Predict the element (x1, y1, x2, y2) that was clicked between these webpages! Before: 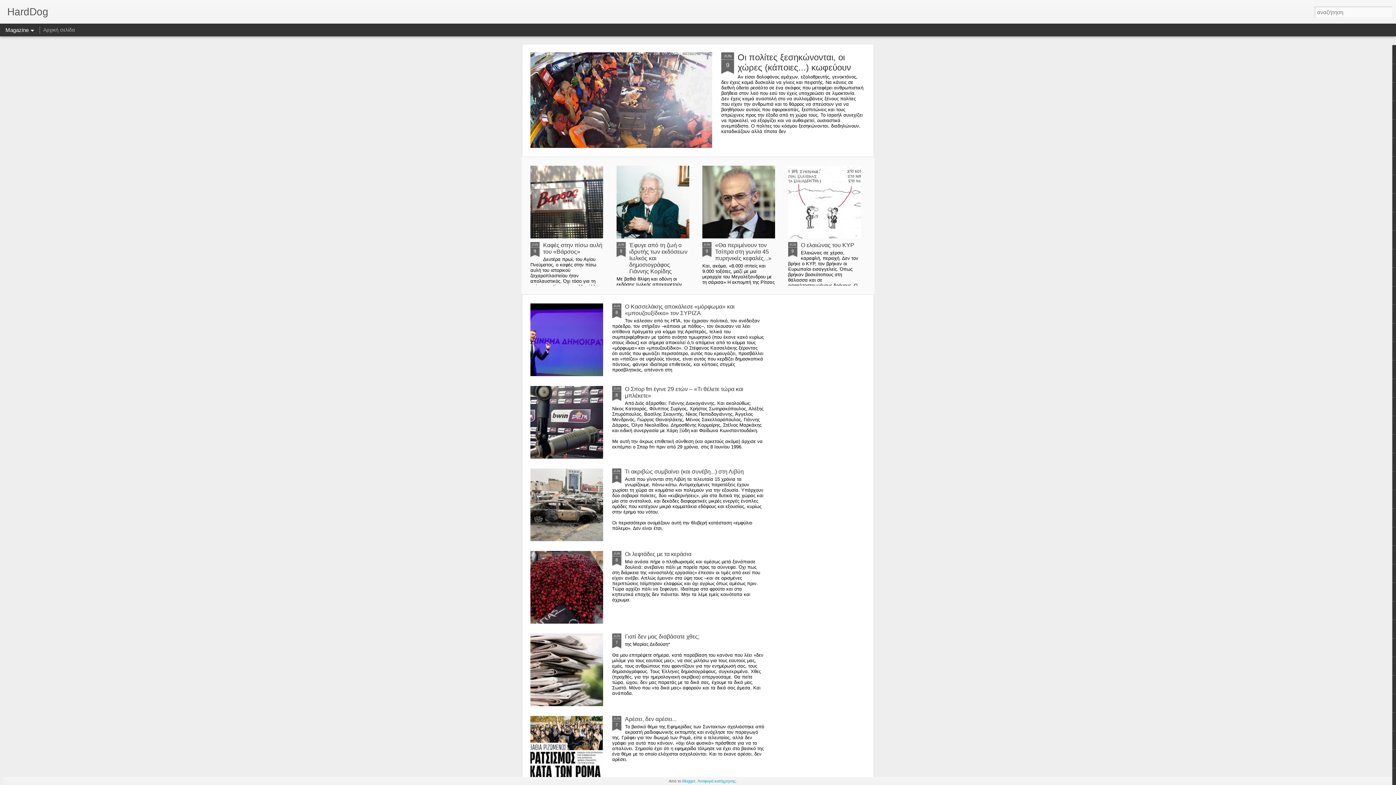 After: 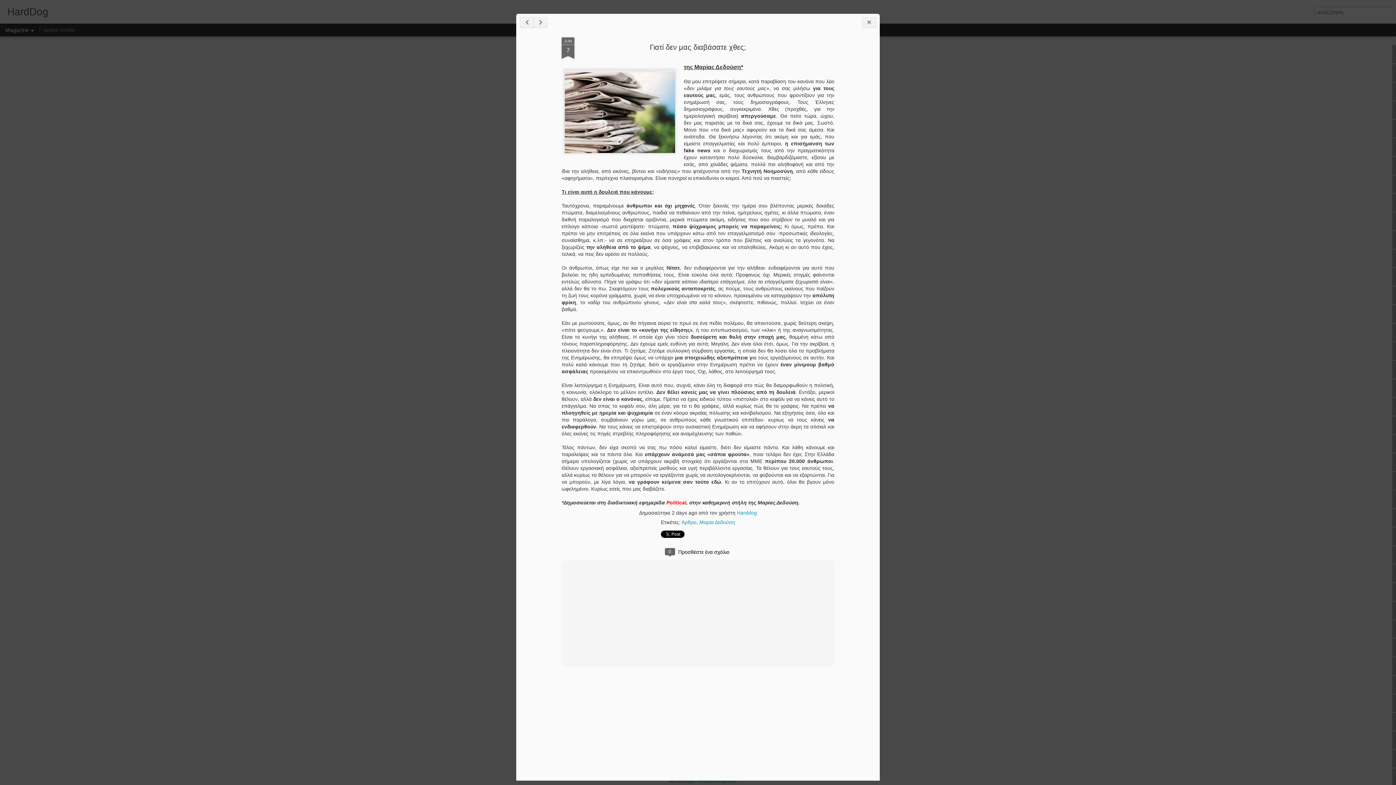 Action: bbox: (612, 621, 621, 636) label: JUN
7